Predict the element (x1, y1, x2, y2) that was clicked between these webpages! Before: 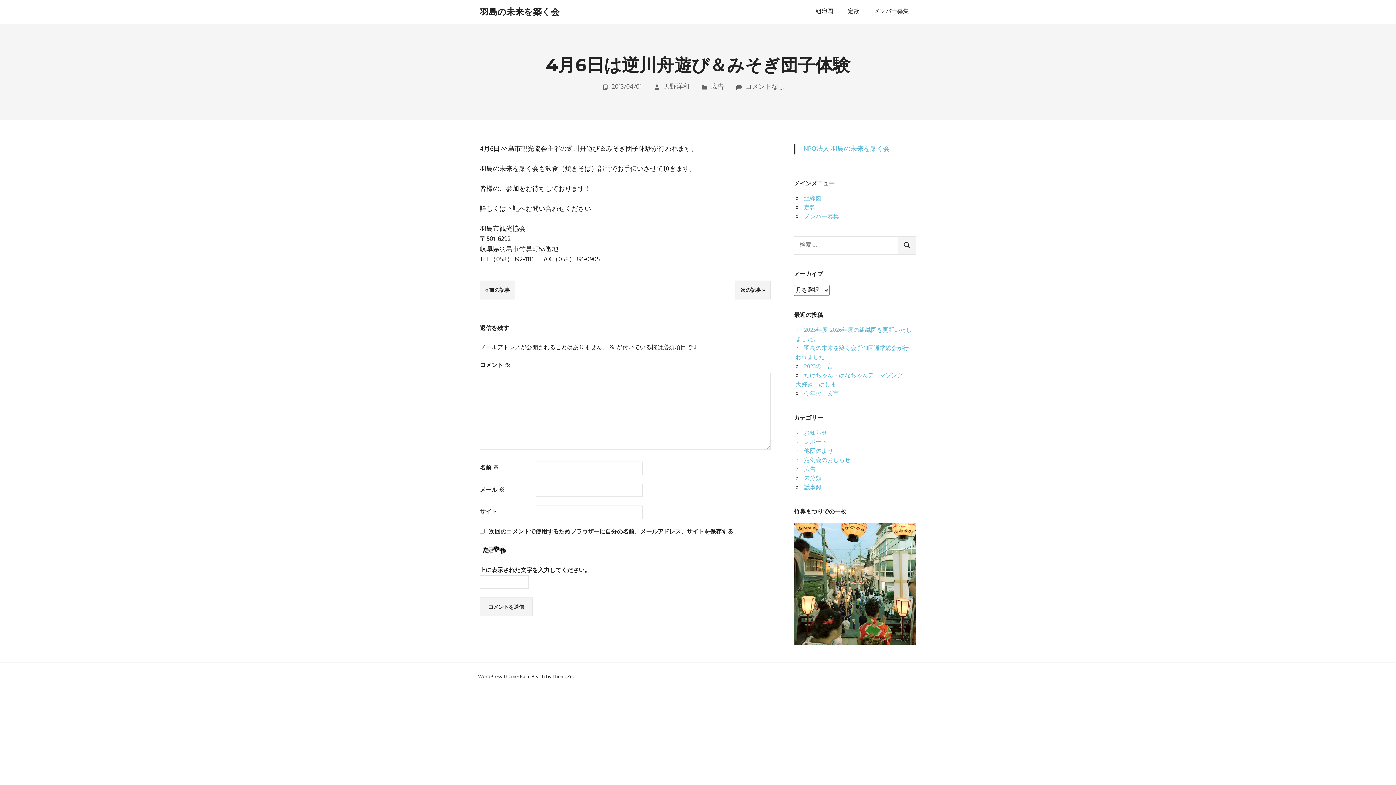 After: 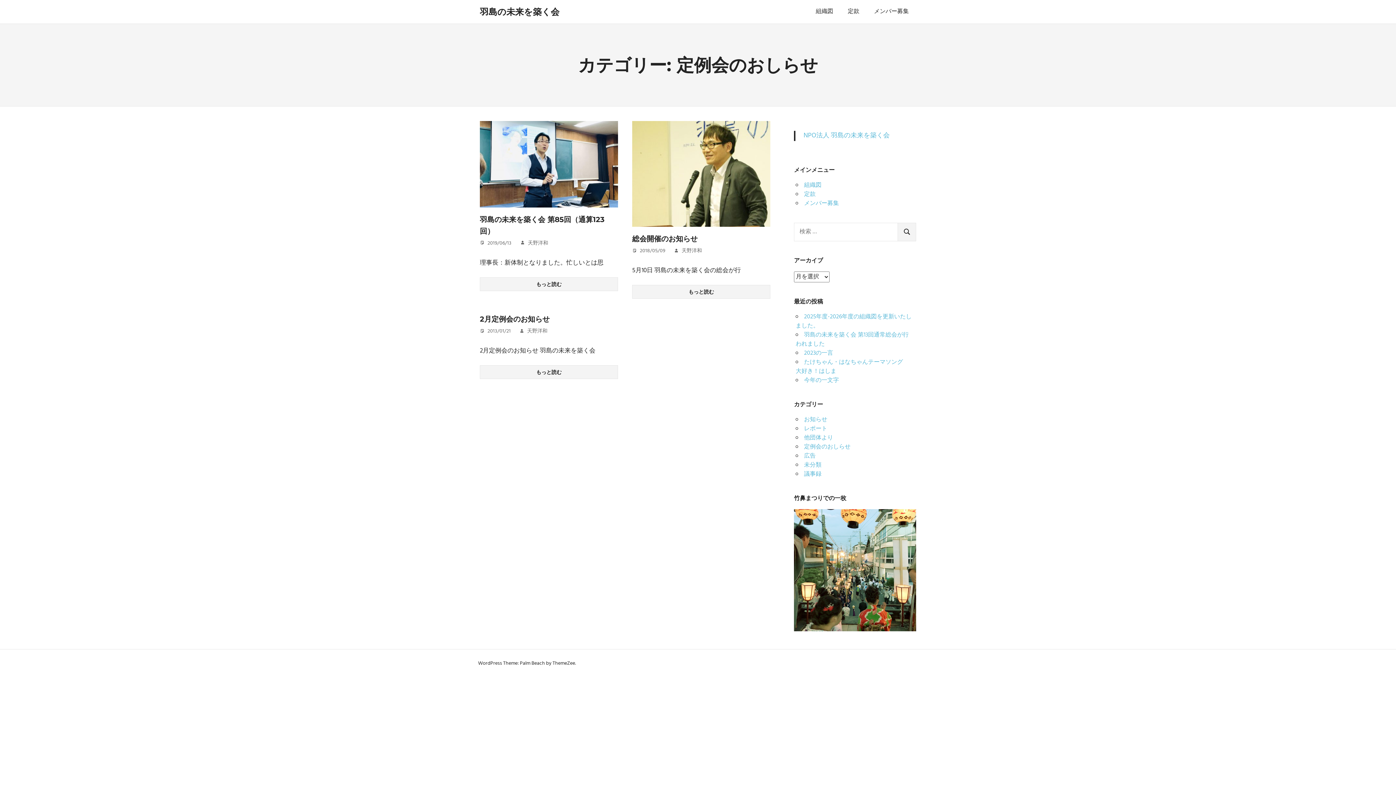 Action: bbox: (804, 455, 850, 465) label: 定例会のおしらせ